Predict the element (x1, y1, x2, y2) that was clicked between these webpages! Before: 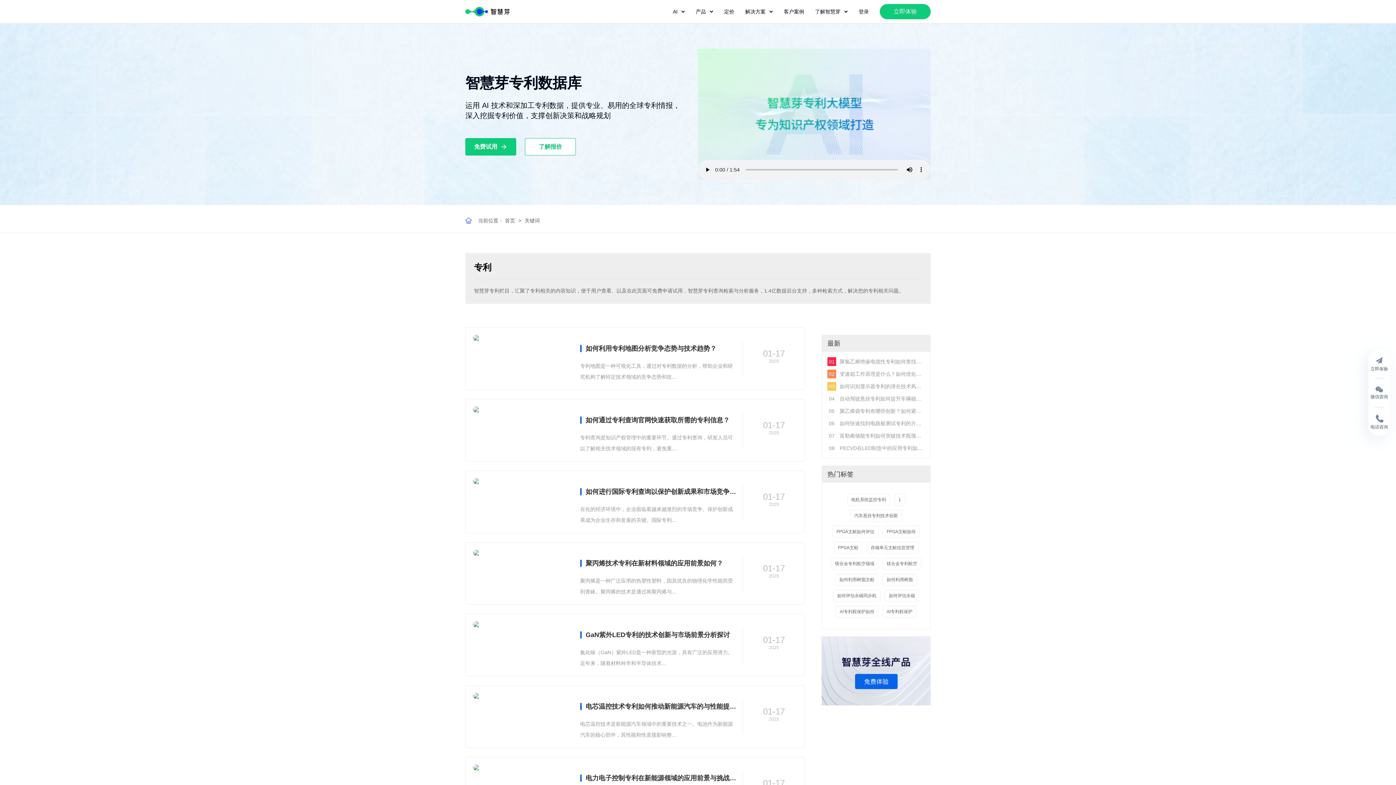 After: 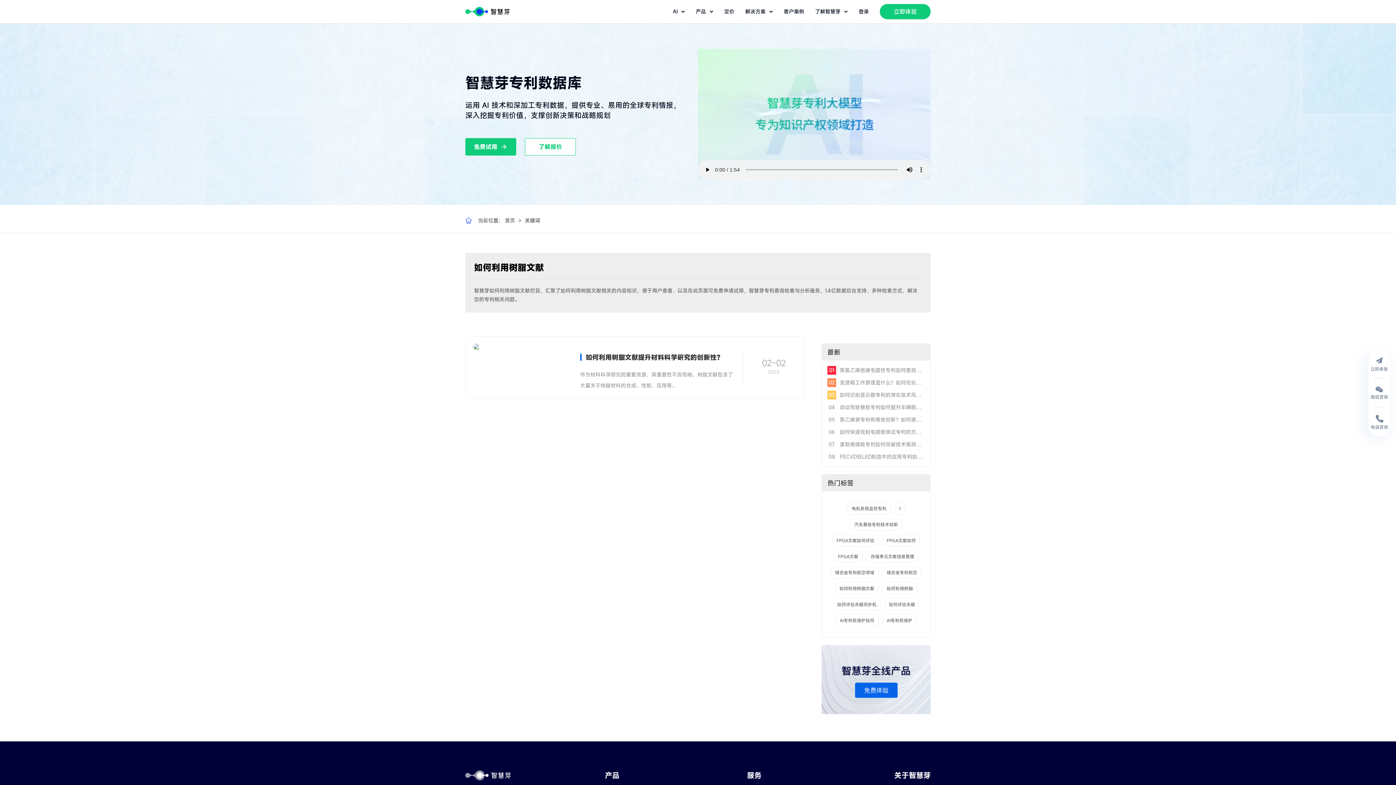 Action: label: 如何利用树脂文献 bbox: (835, 574, 878, 585)